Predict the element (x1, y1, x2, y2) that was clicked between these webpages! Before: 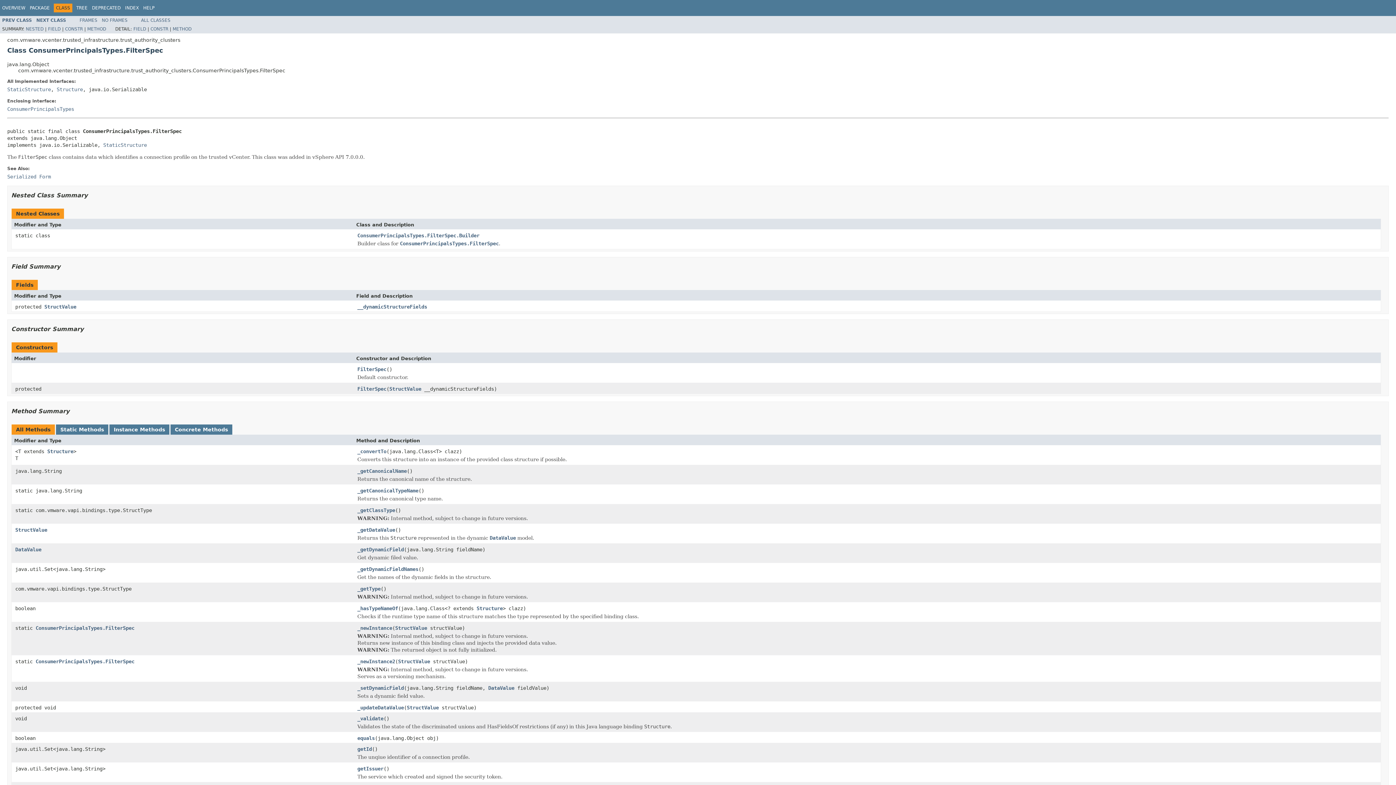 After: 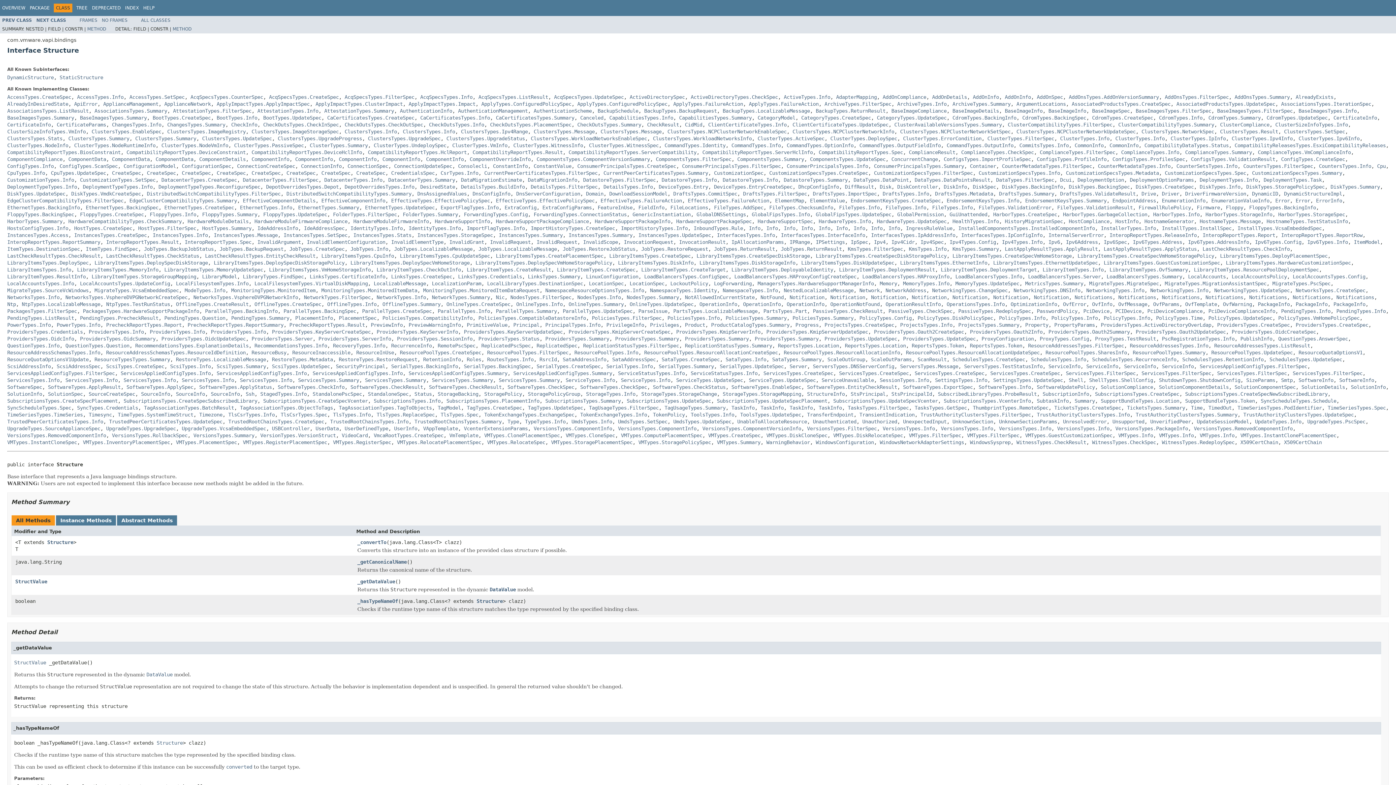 Action: label: Structure bbox: (47, 448, 73, 454)